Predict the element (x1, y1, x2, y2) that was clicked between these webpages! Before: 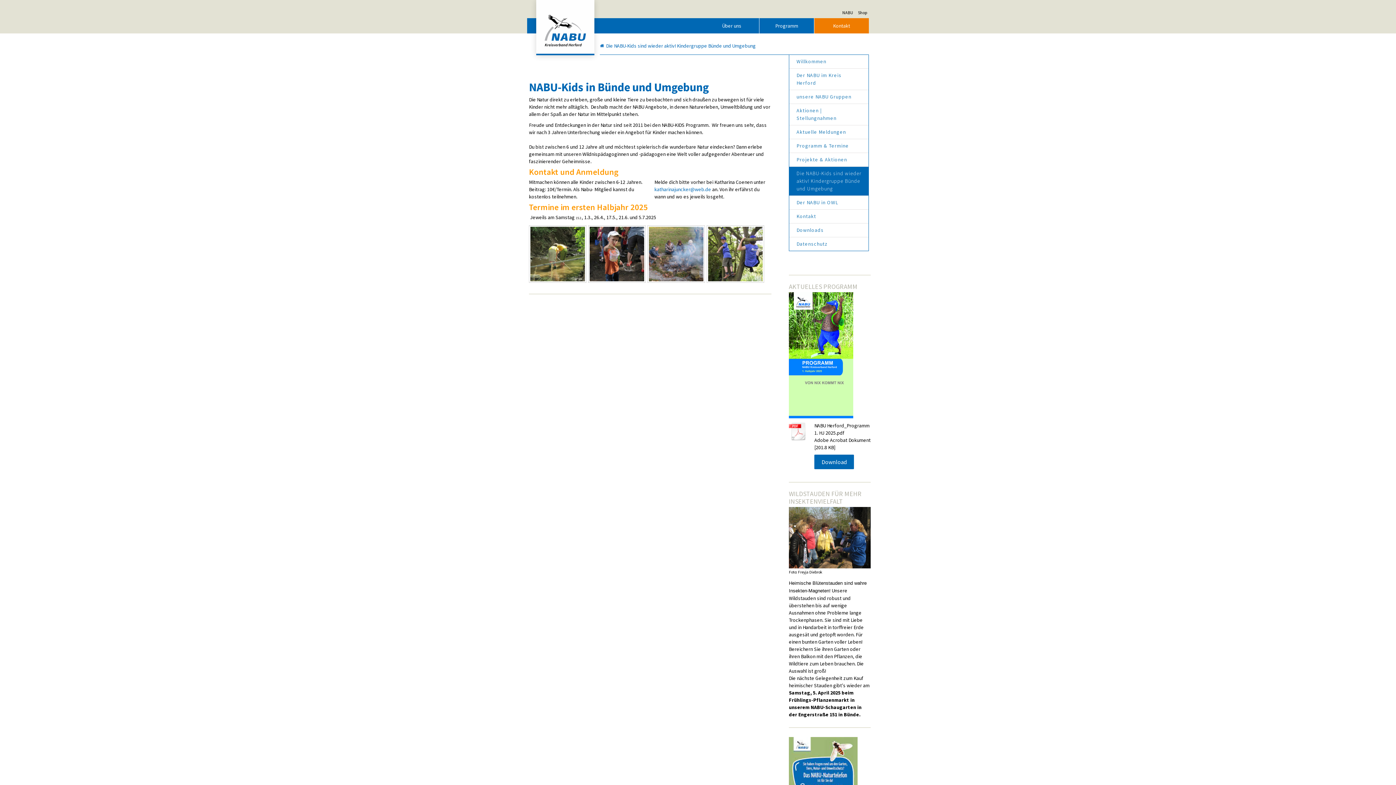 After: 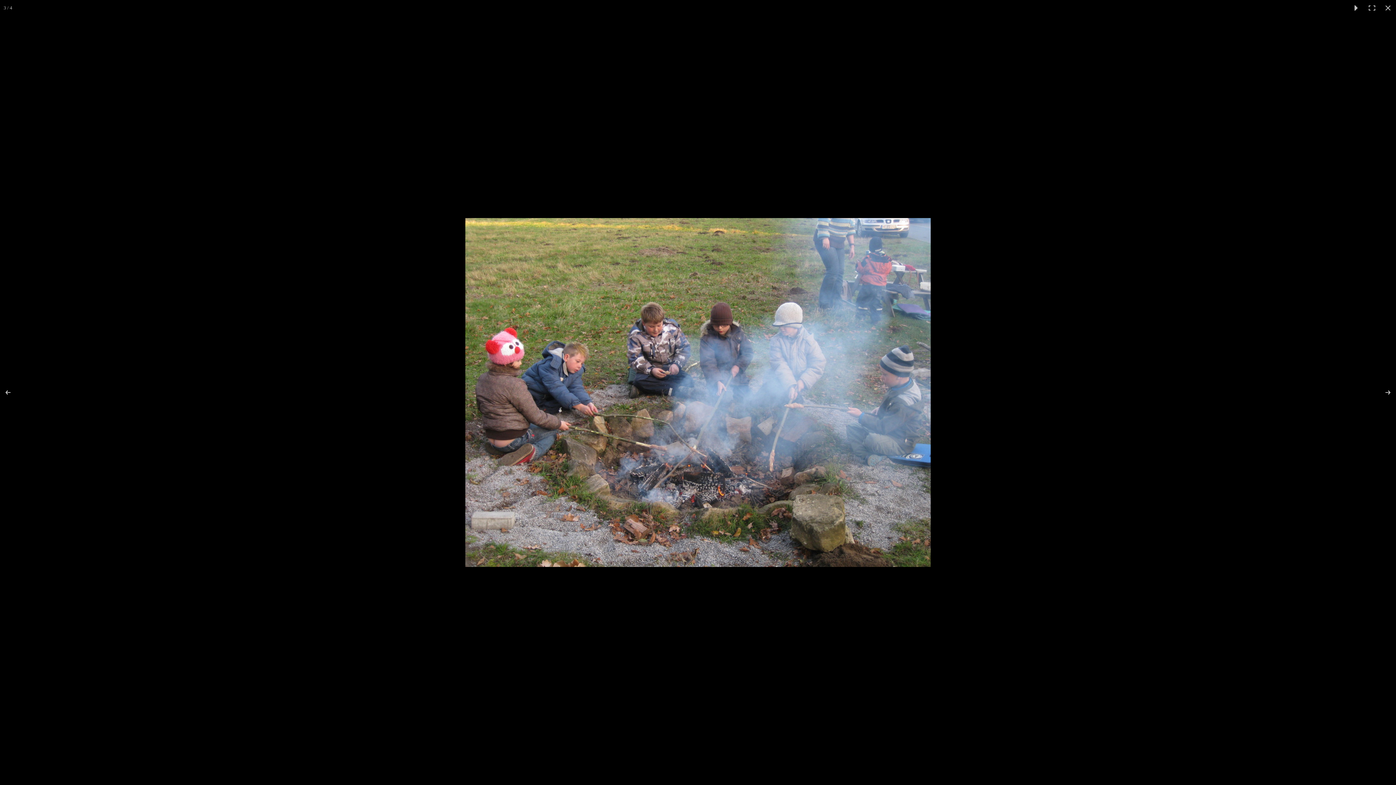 Action: bbox: (647, 225, 705, 282)